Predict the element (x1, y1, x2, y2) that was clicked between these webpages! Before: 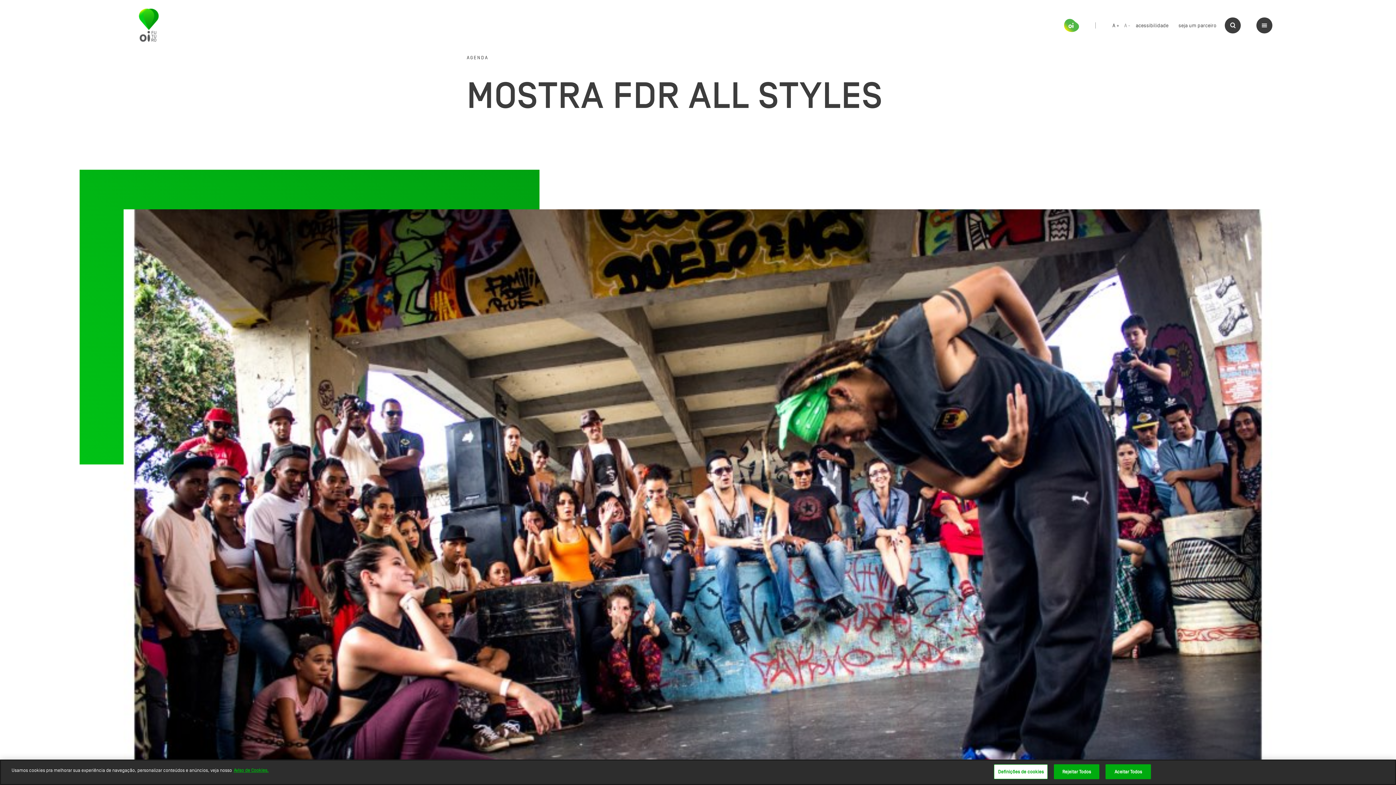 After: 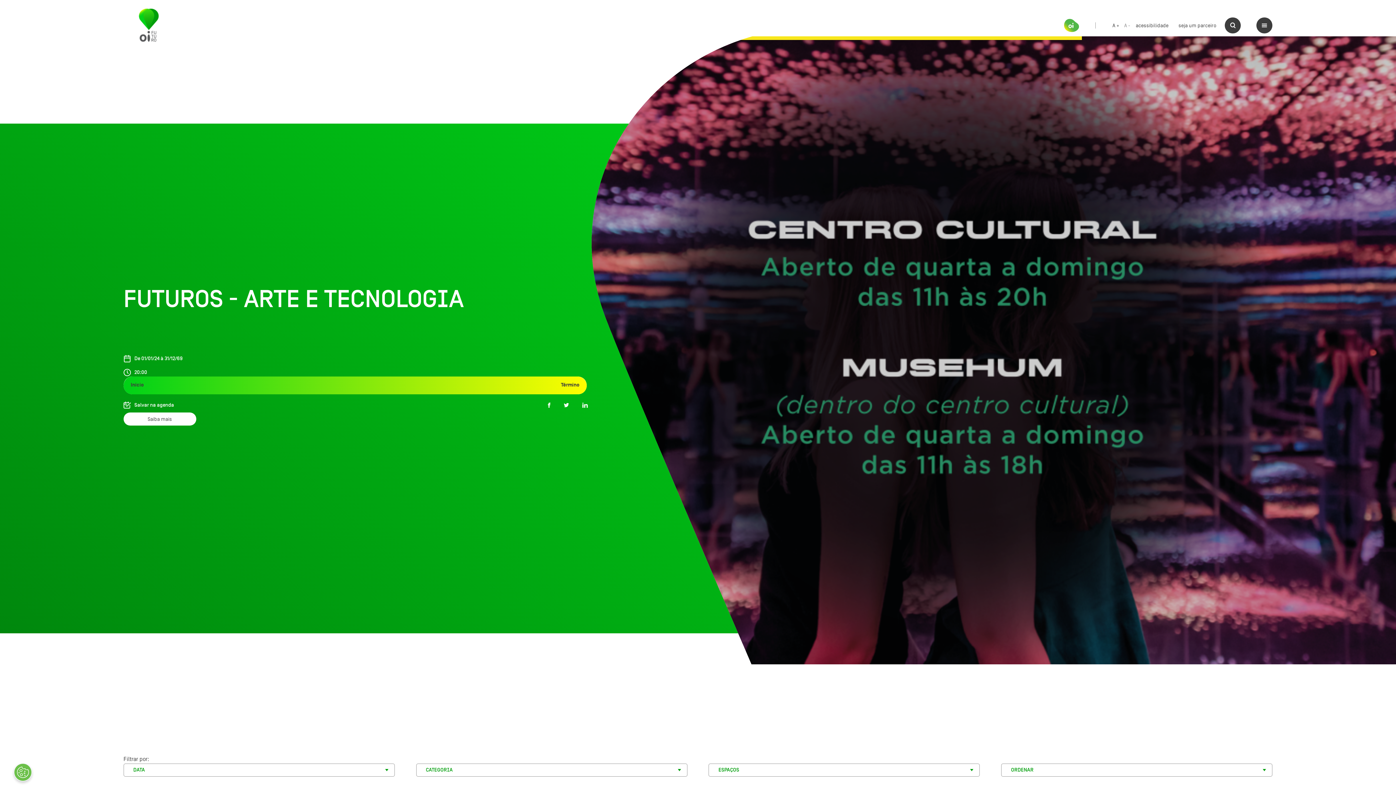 Action: bbox: (466, 54, 488, 60) label: AGENDA